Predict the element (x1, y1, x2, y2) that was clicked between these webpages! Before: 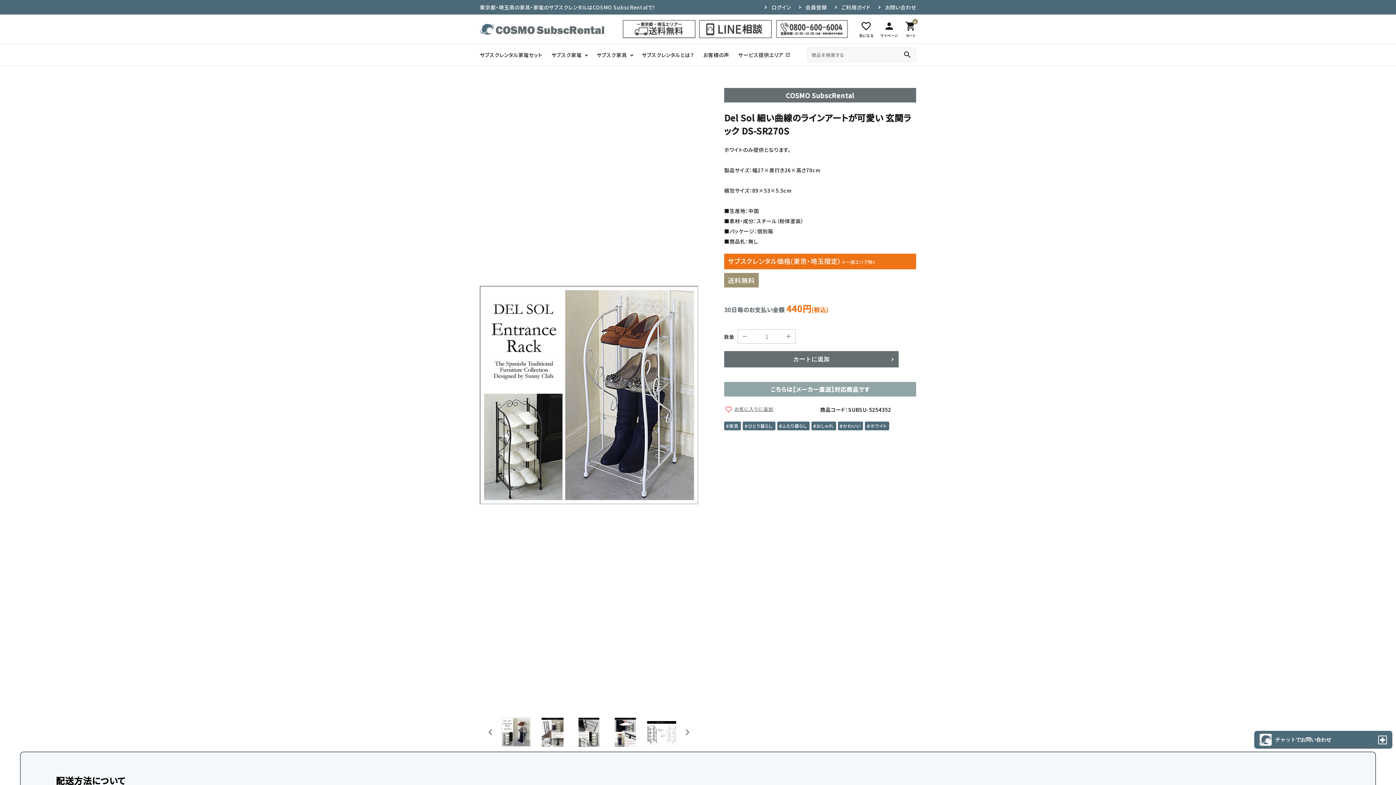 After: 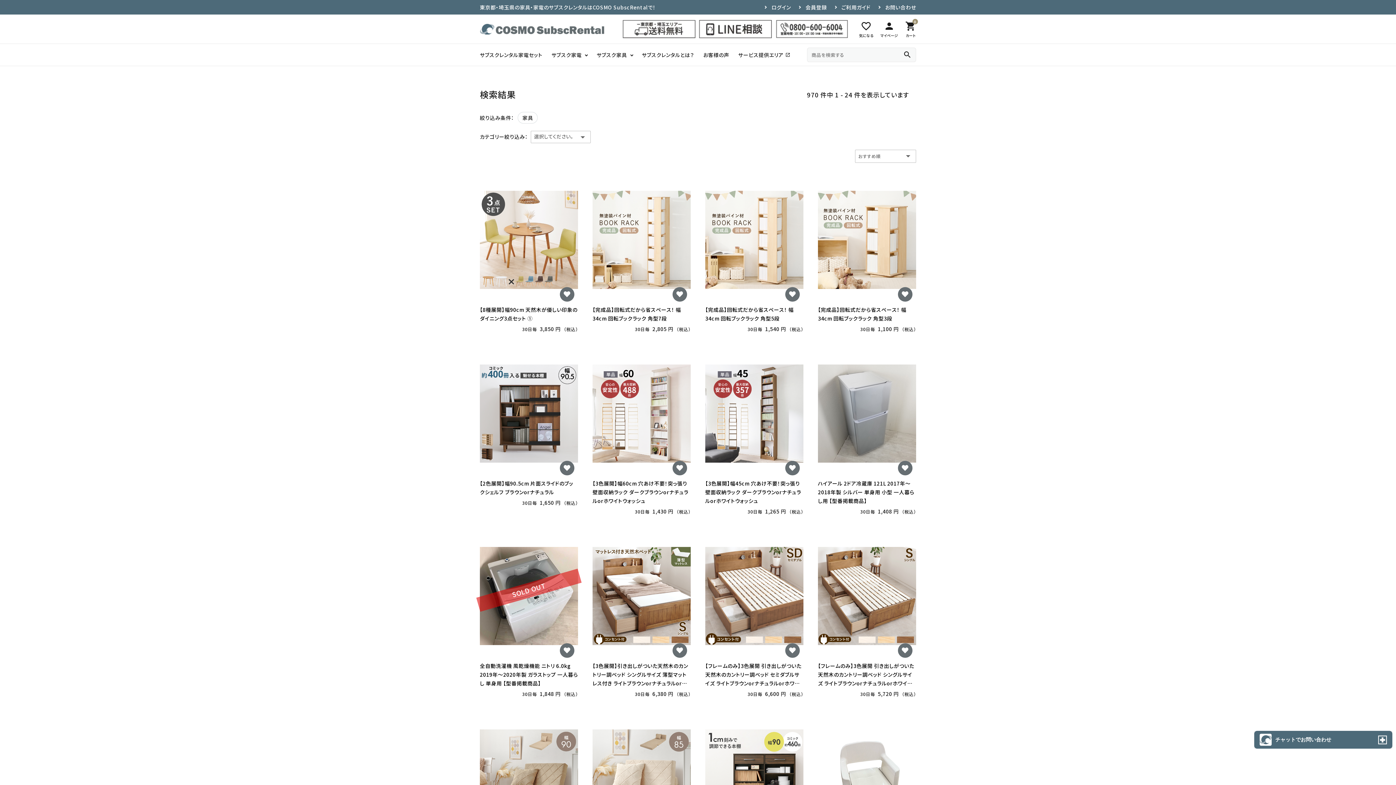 Action: label: 家具 bbox: (724, 421, 741, 430)